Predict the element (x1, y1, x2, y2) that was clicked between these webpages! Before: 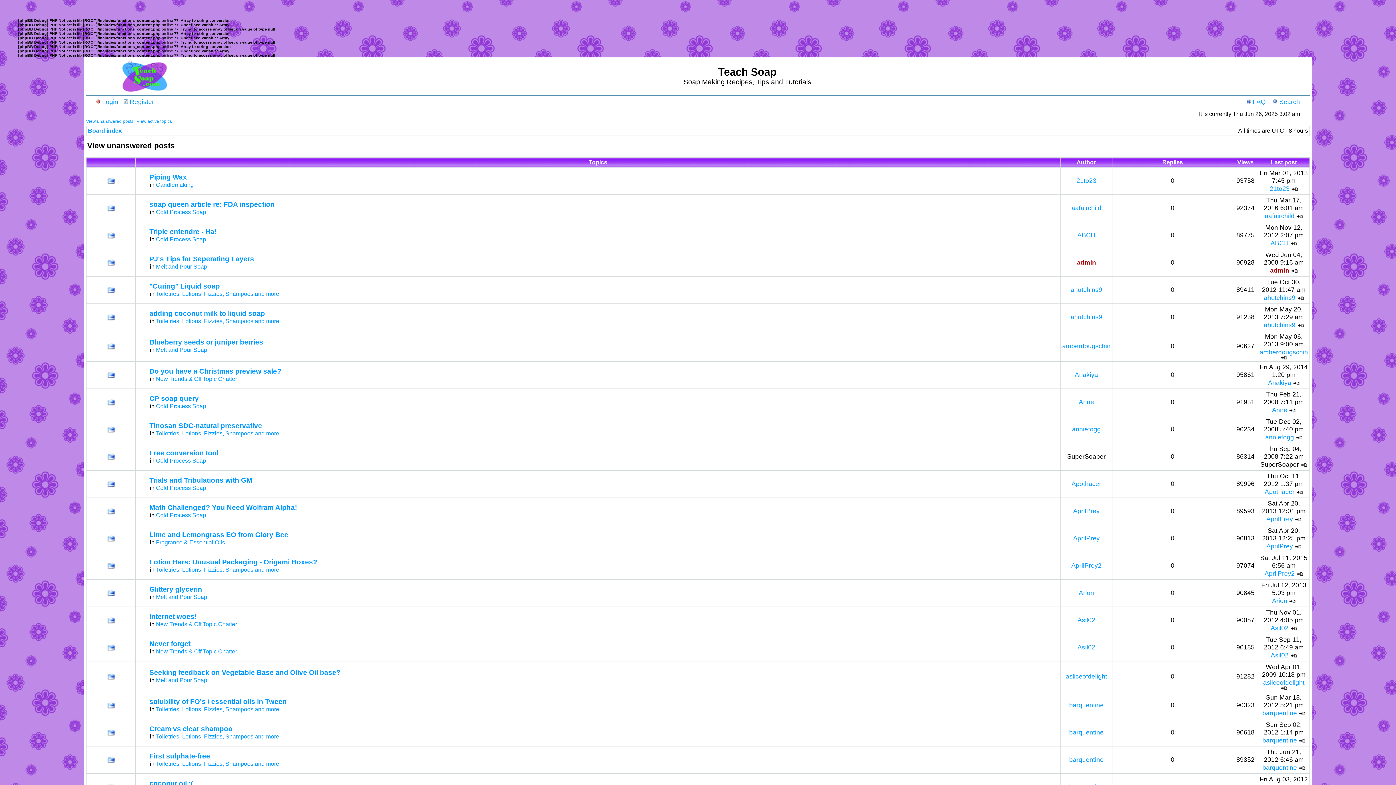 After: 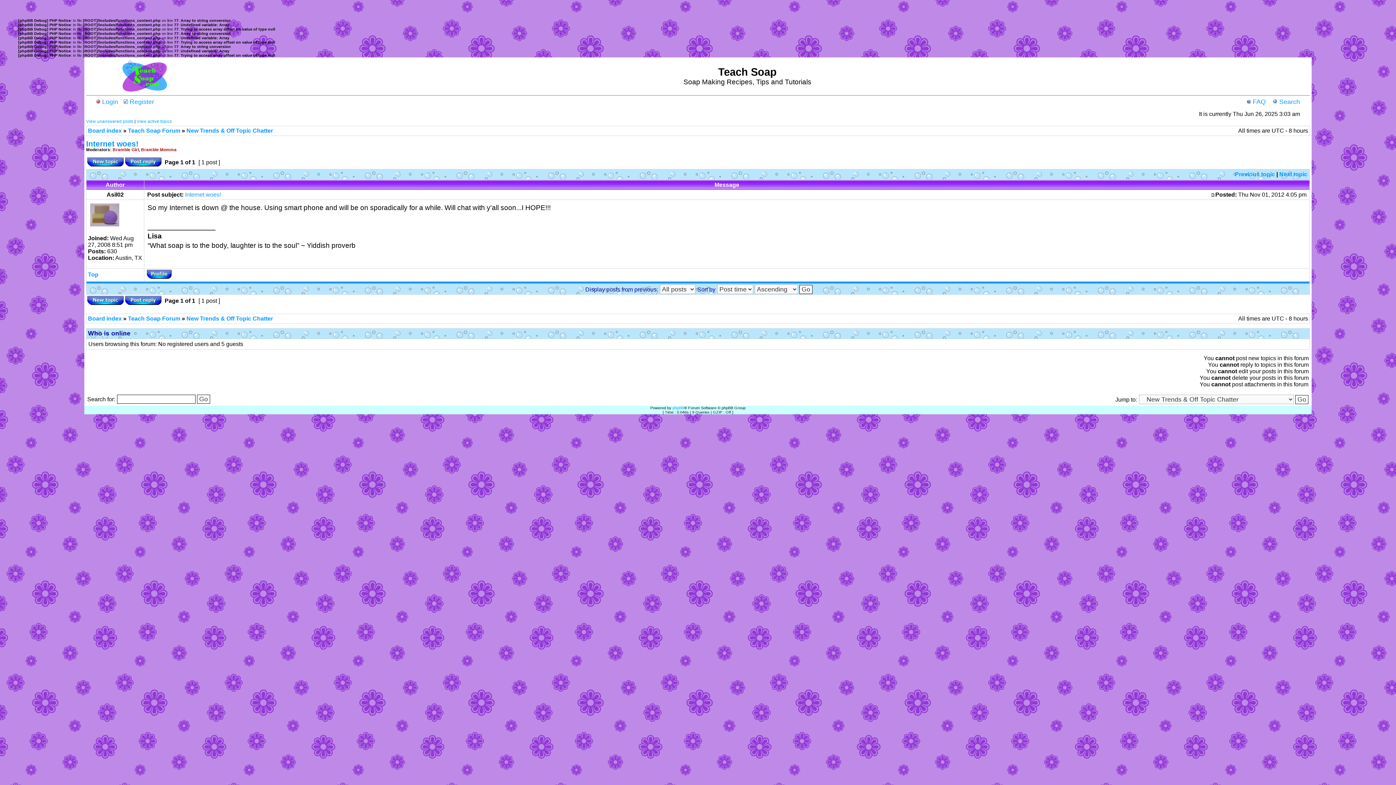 Action: label: Internet woes! bbox: (149, 613, 196, 620)